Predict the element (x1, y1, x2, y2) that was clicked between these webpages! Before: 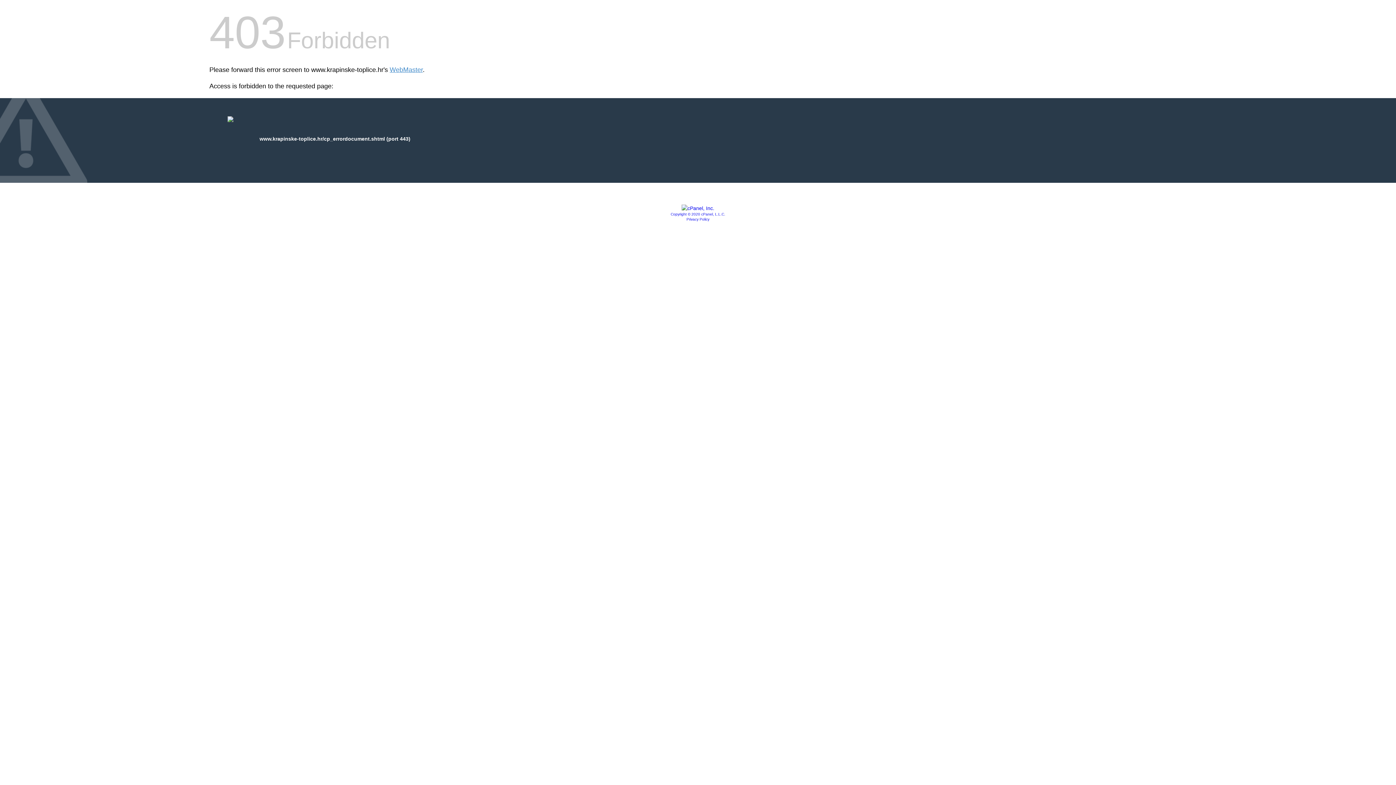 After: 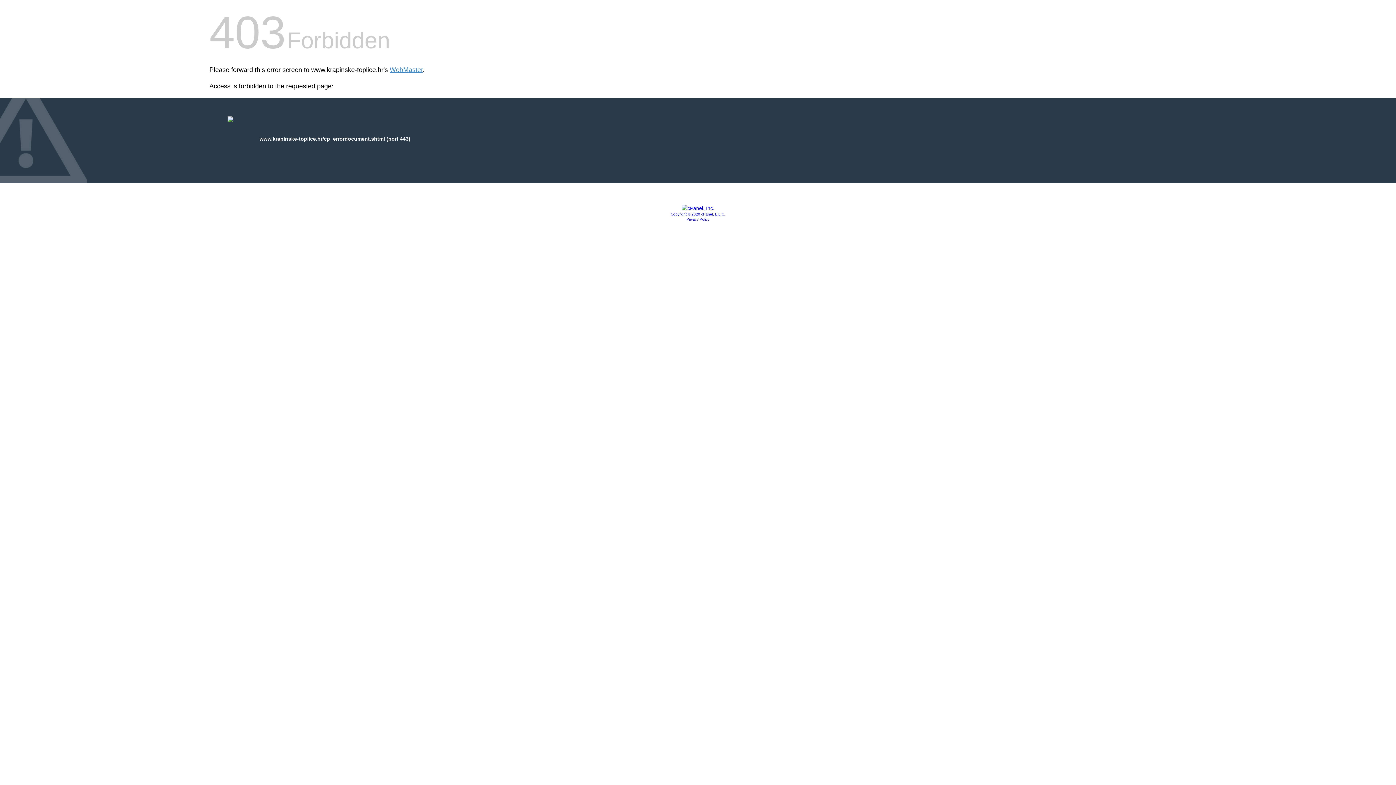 Action: bbox: (681, 205, 714, 211)